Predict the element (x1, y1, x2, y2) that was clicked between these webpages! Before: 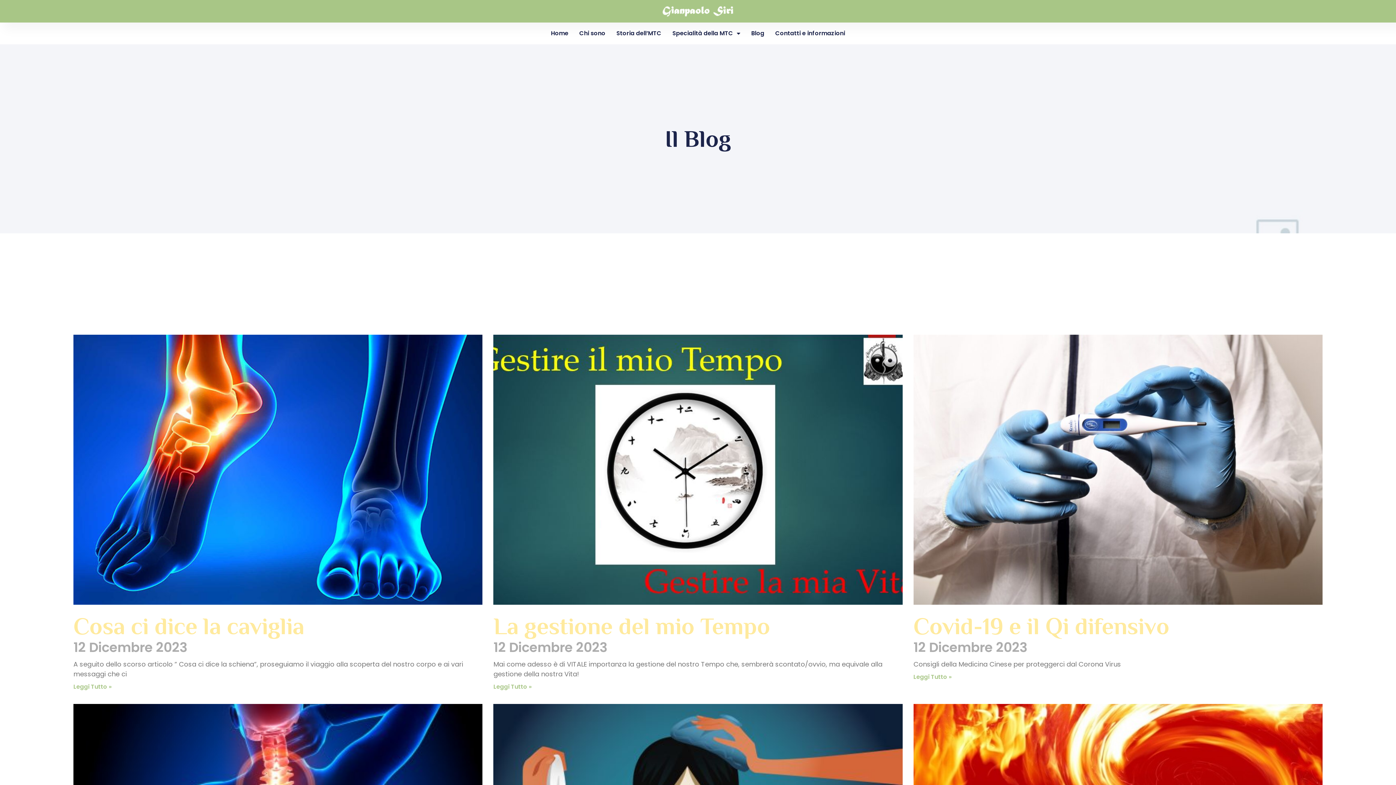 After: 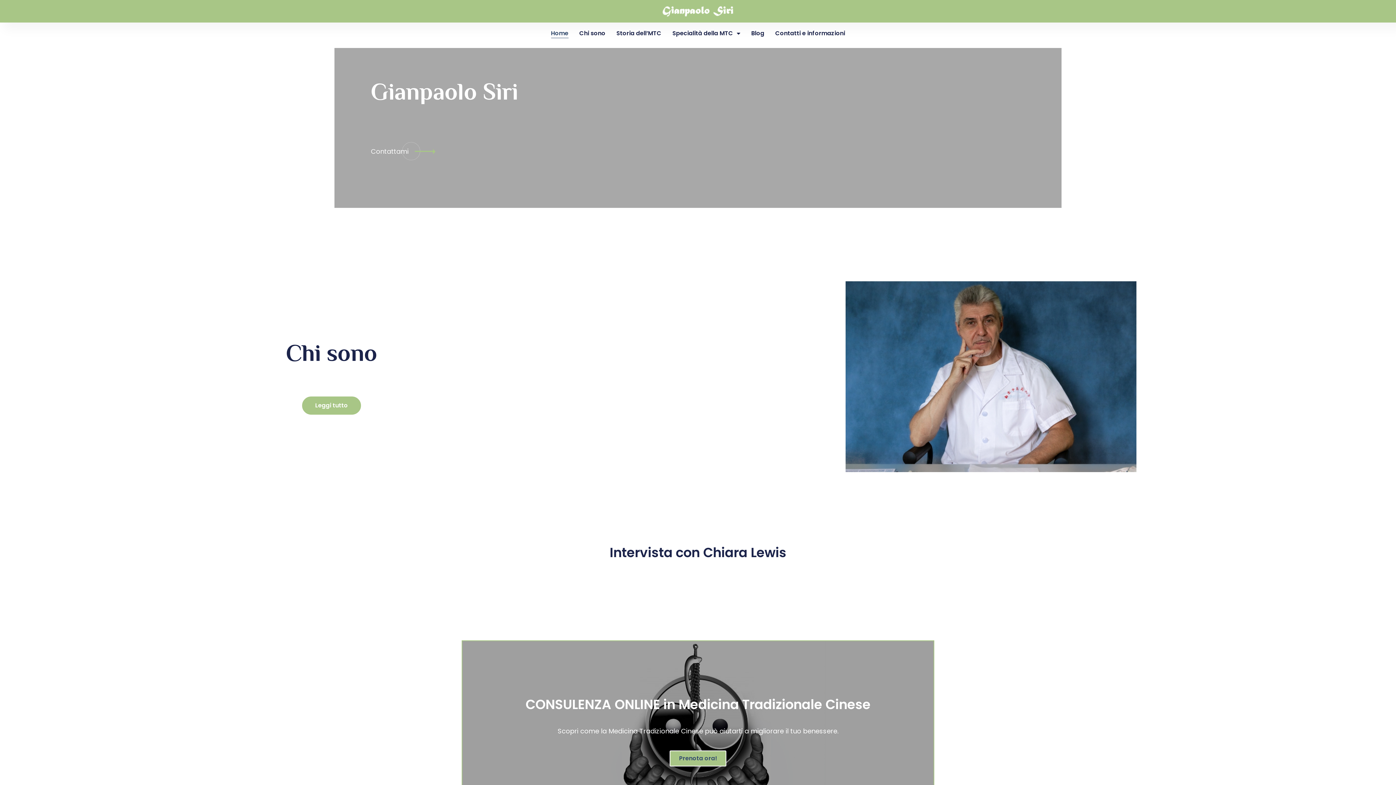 Action: bbox: (658, 5, 738, 16)